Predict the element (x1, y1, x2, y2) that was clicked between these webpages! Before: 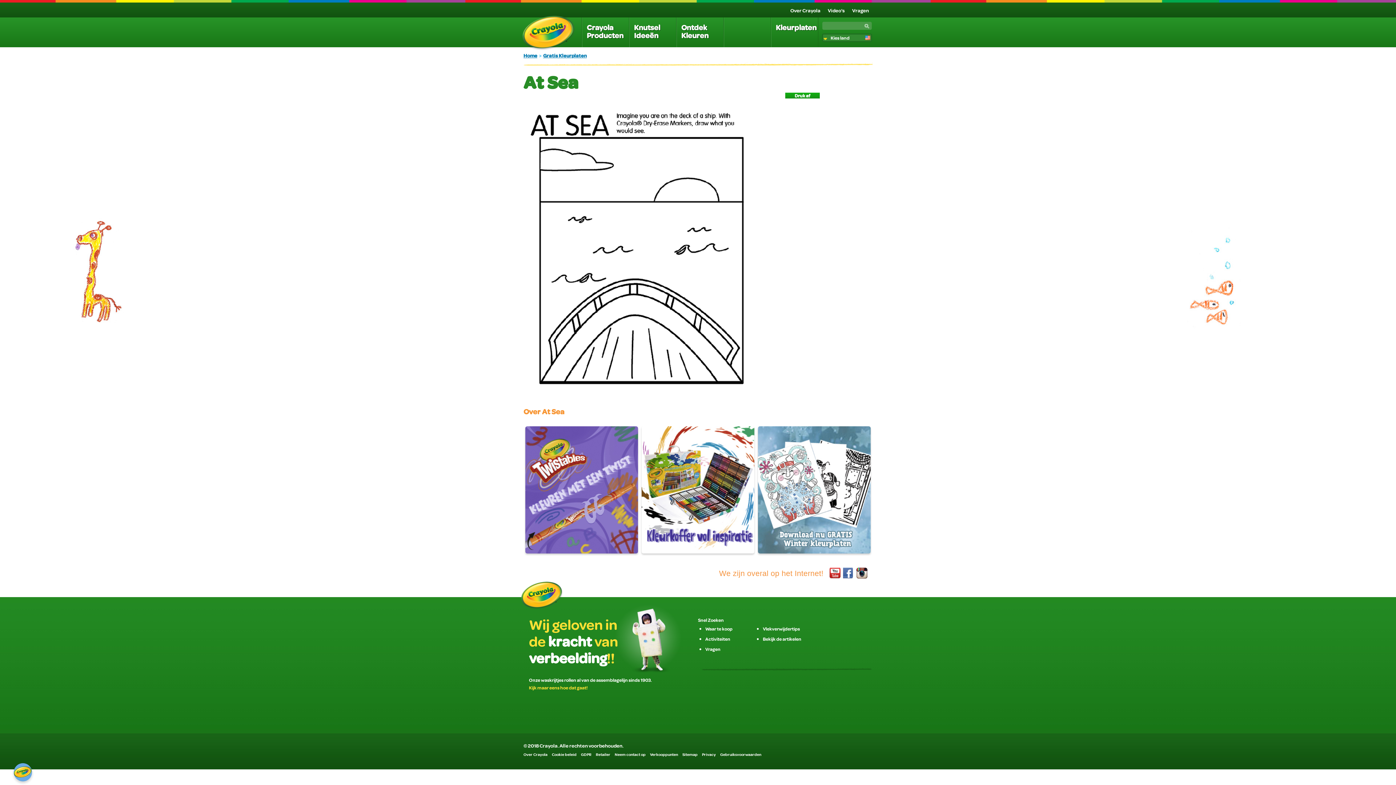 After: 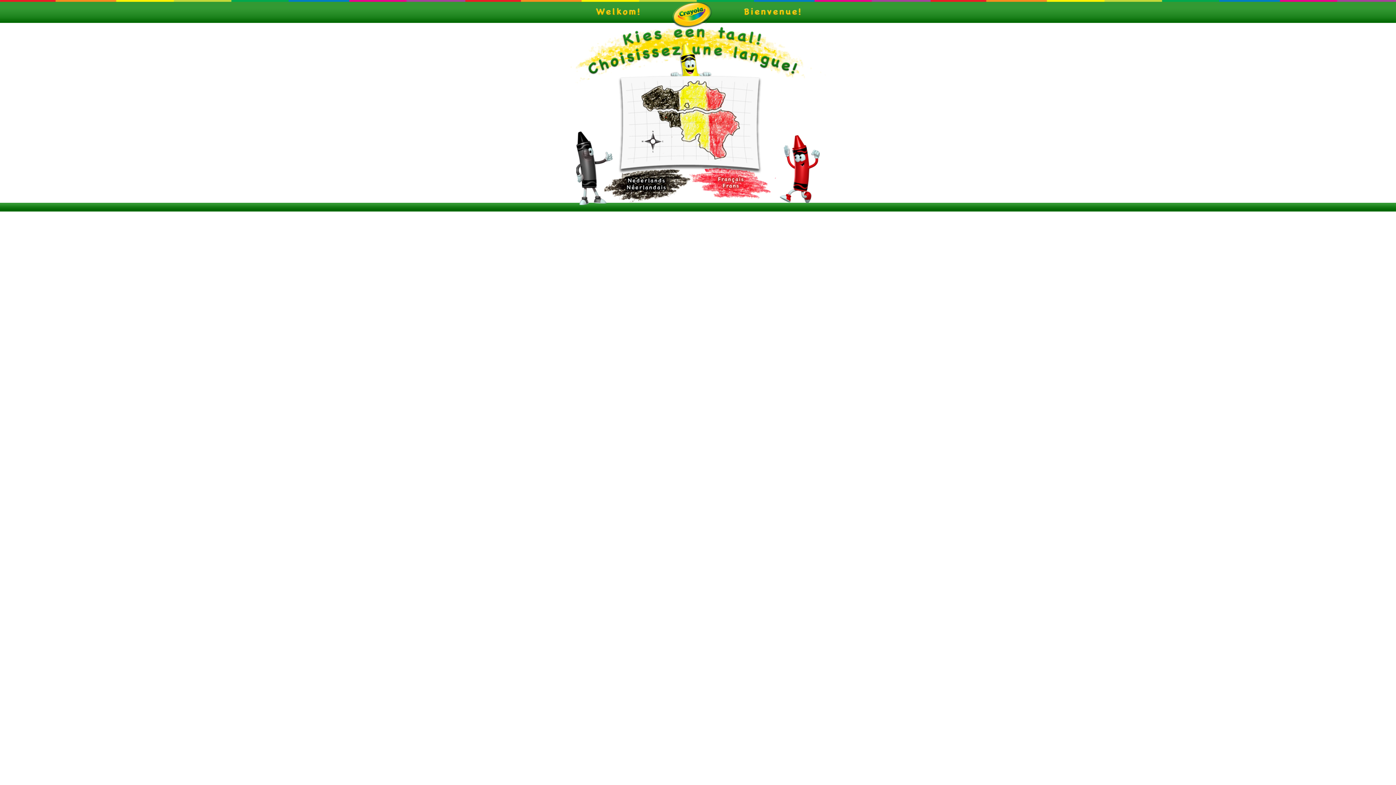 Action: bbox: (523, 52, 537, 58) label: Home